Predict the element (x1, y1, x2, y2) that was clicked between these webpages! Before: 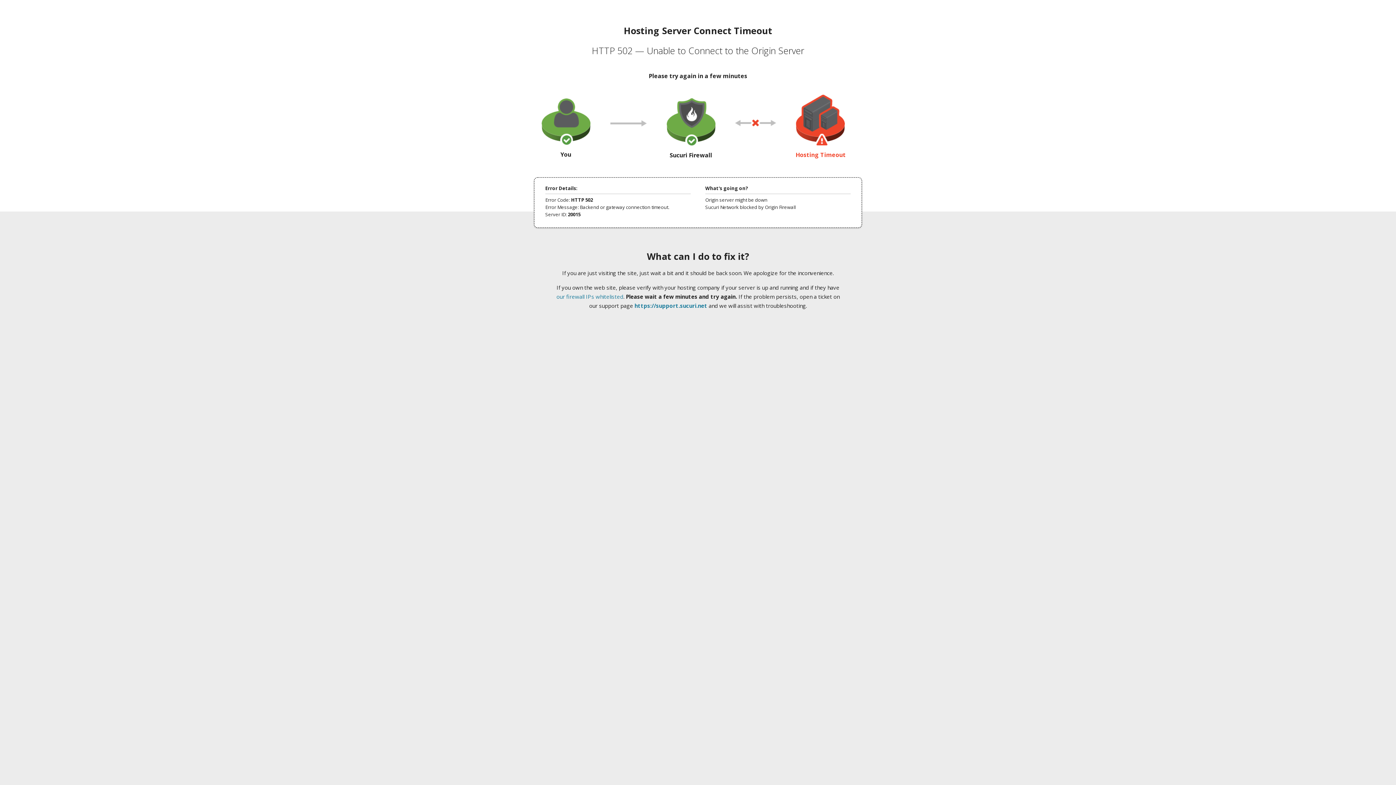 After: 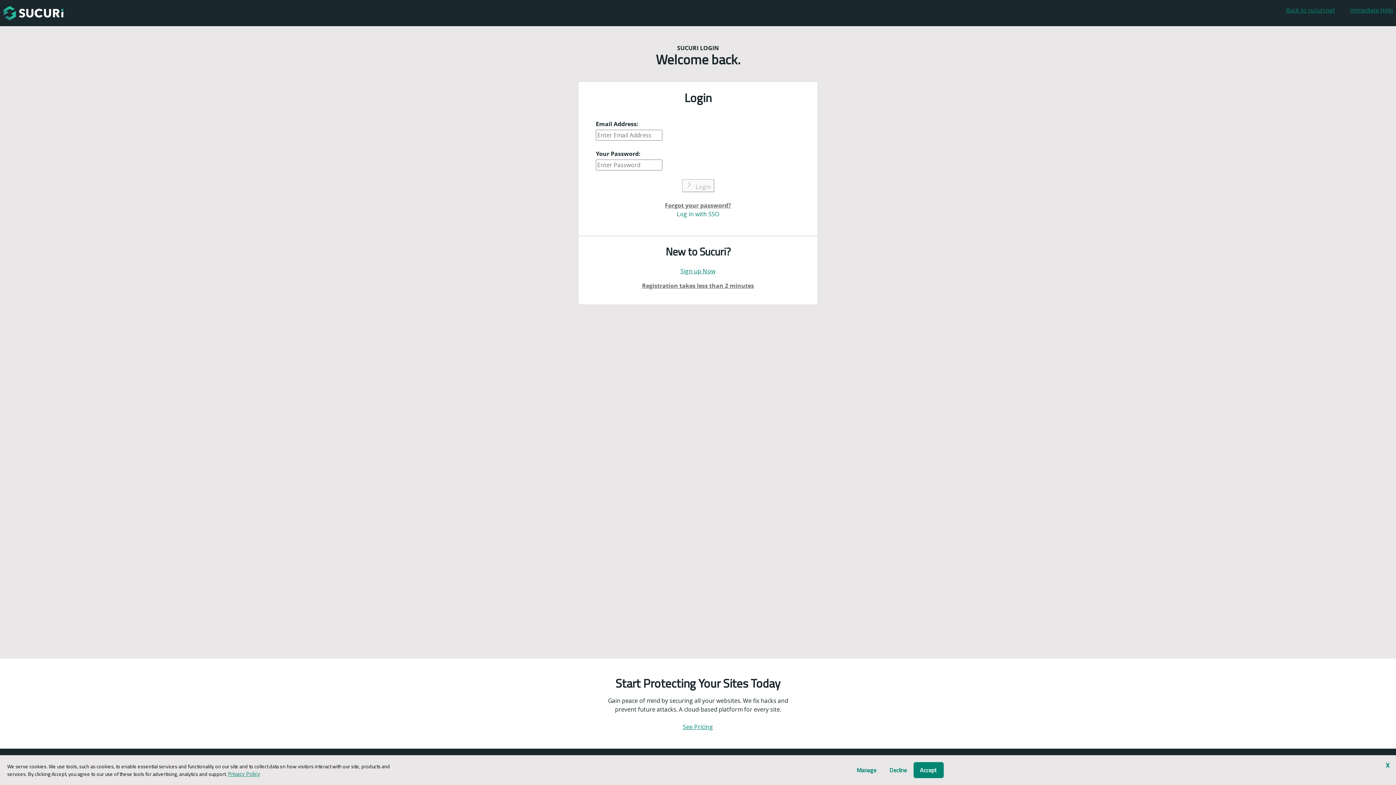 Action: bbox: (634, 302, 707, 309) label: https://support.sucuri.net